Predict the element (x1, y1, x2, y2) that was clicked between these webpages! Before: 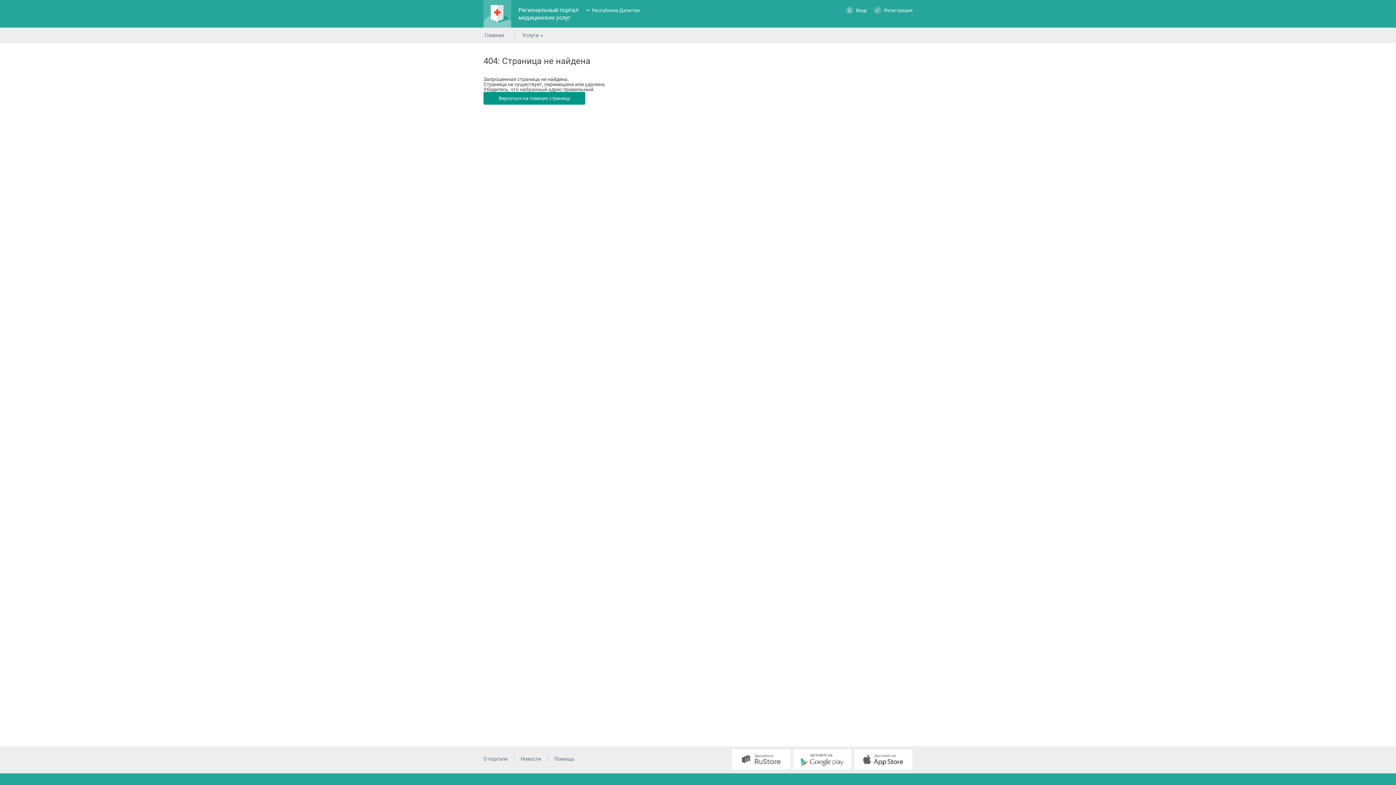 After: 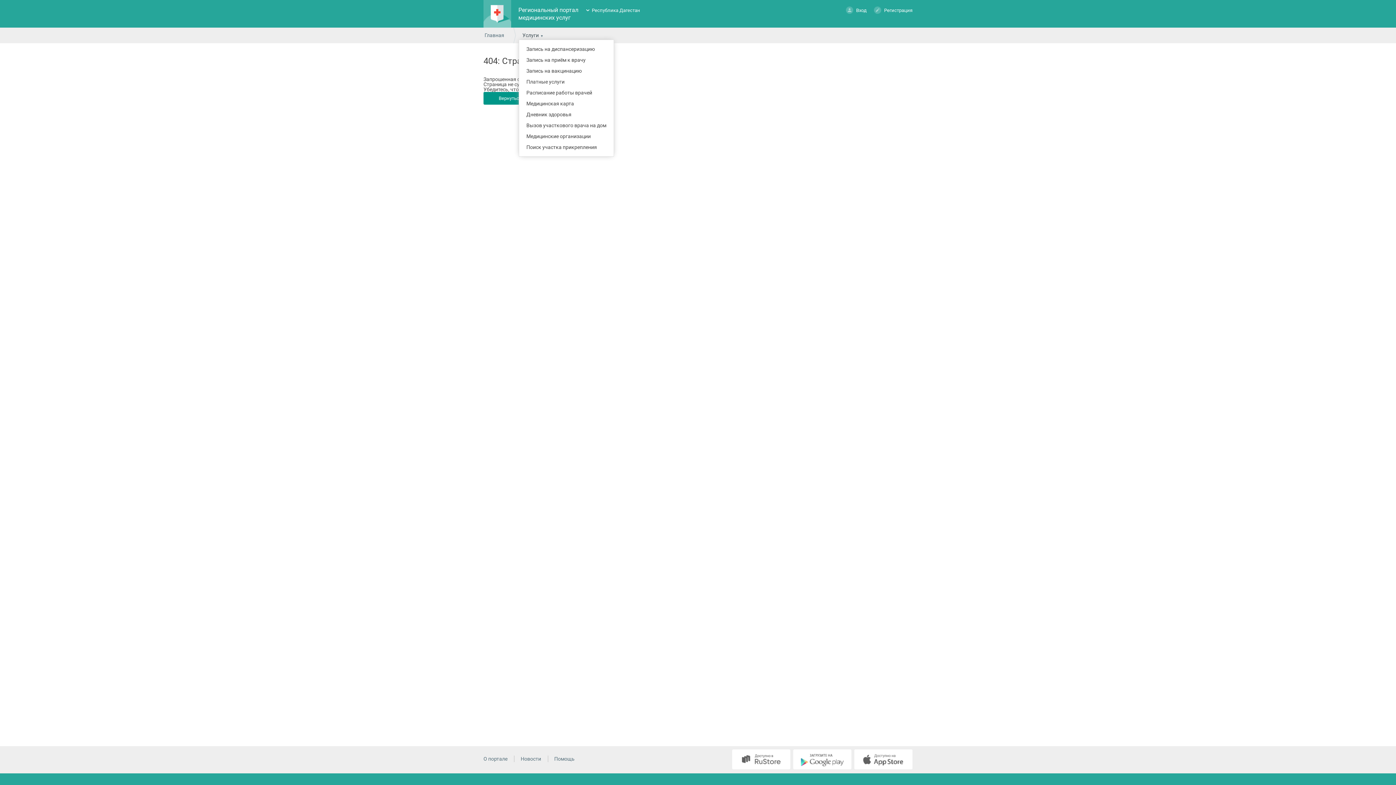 Action: label: Услуги bbox: (522, 28, 545, 43)